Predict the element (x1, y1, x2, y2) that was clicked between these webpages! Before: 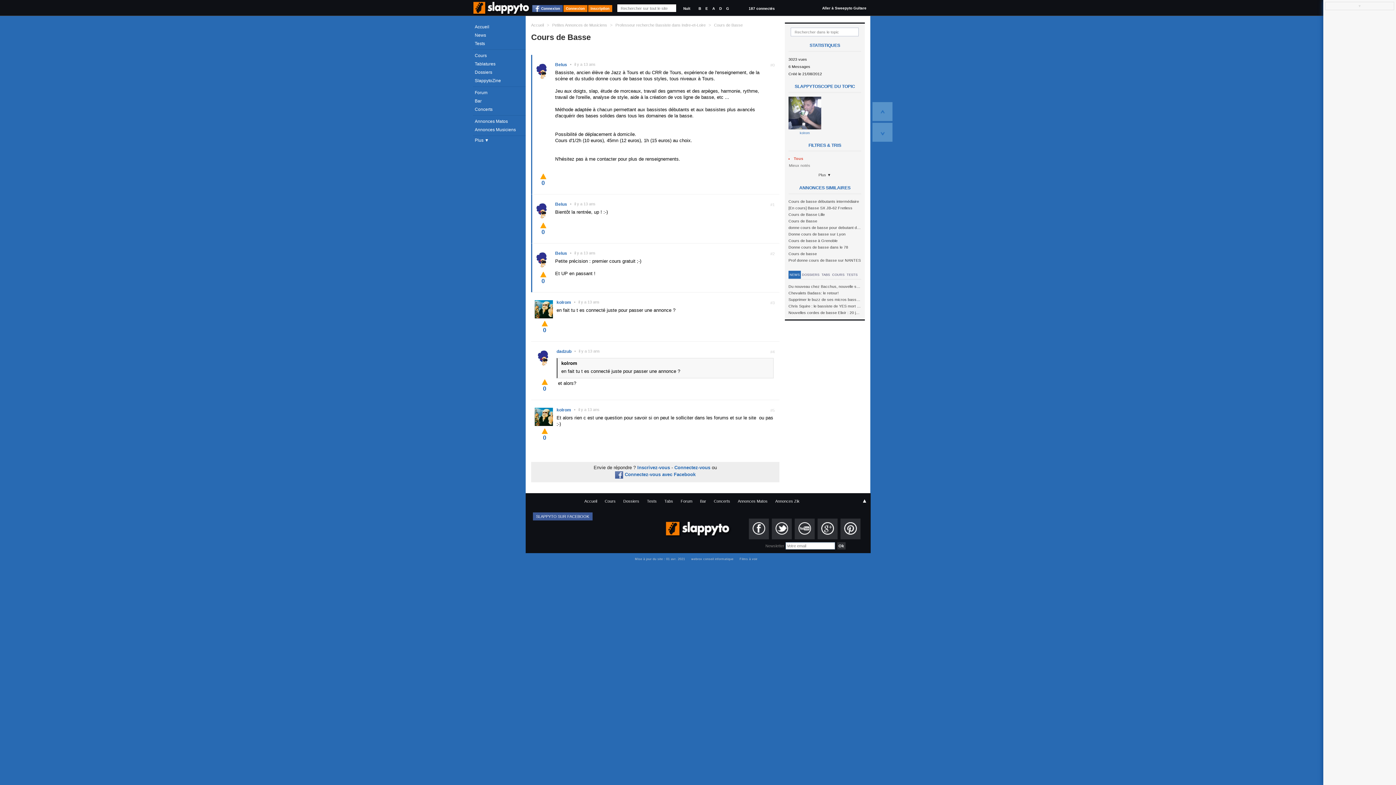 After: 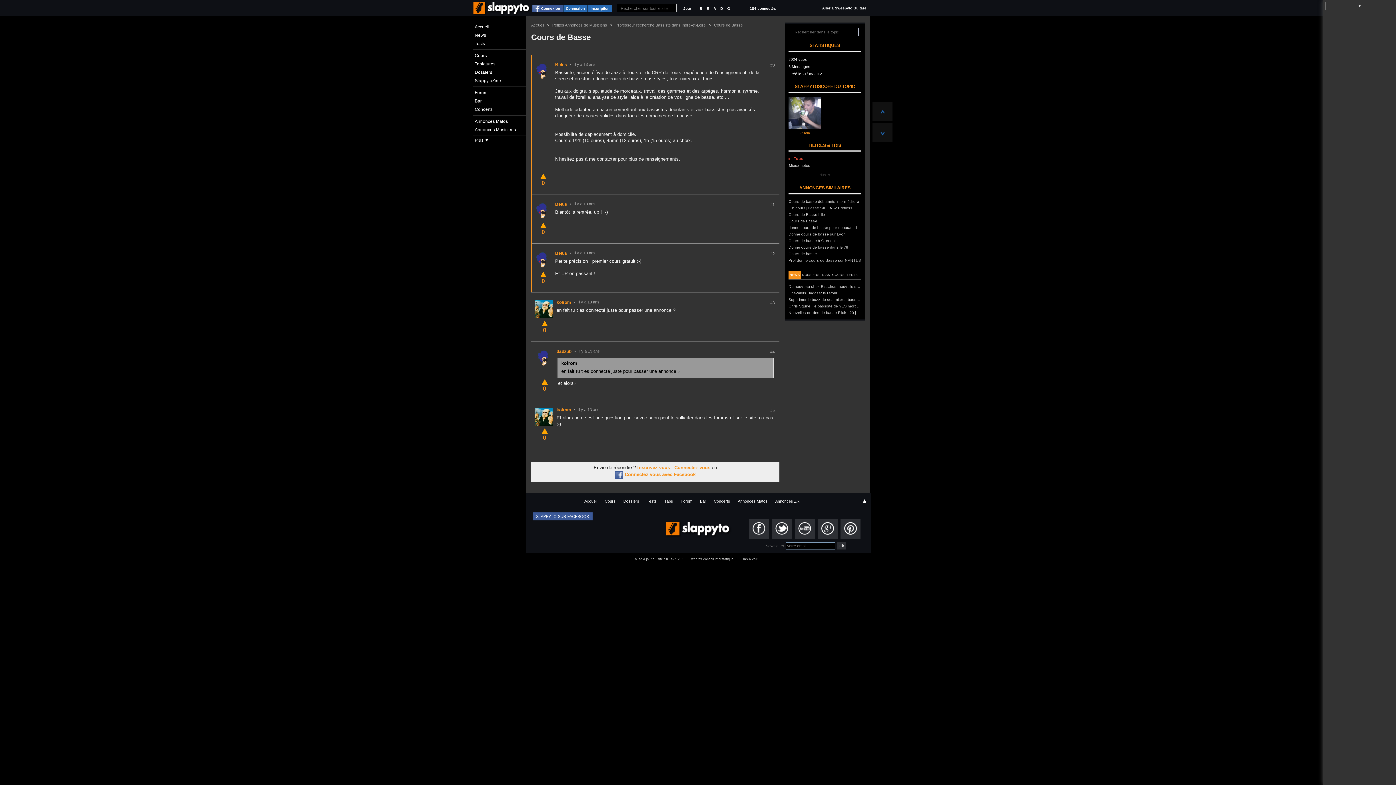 Action: label: Nuit bbox: (681, 4, 692, 13)